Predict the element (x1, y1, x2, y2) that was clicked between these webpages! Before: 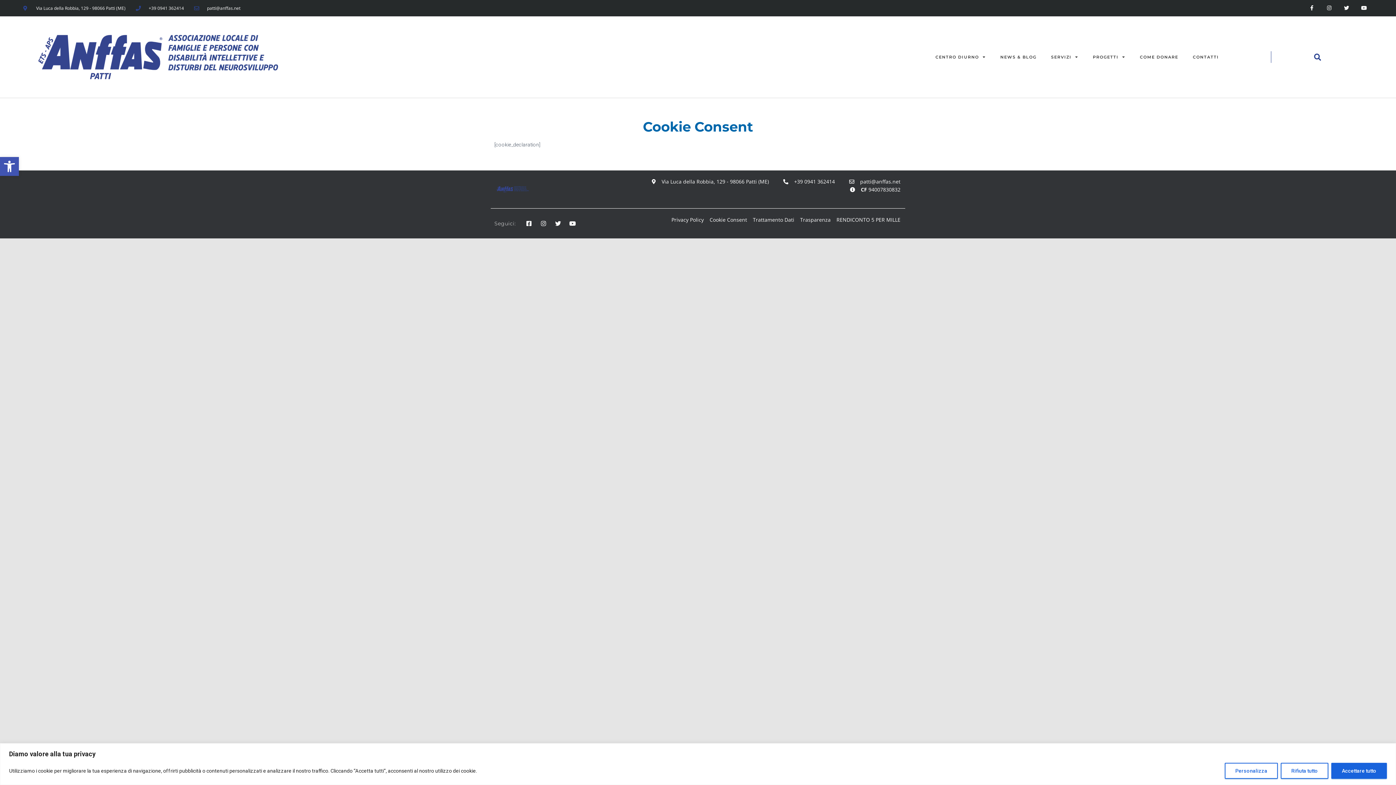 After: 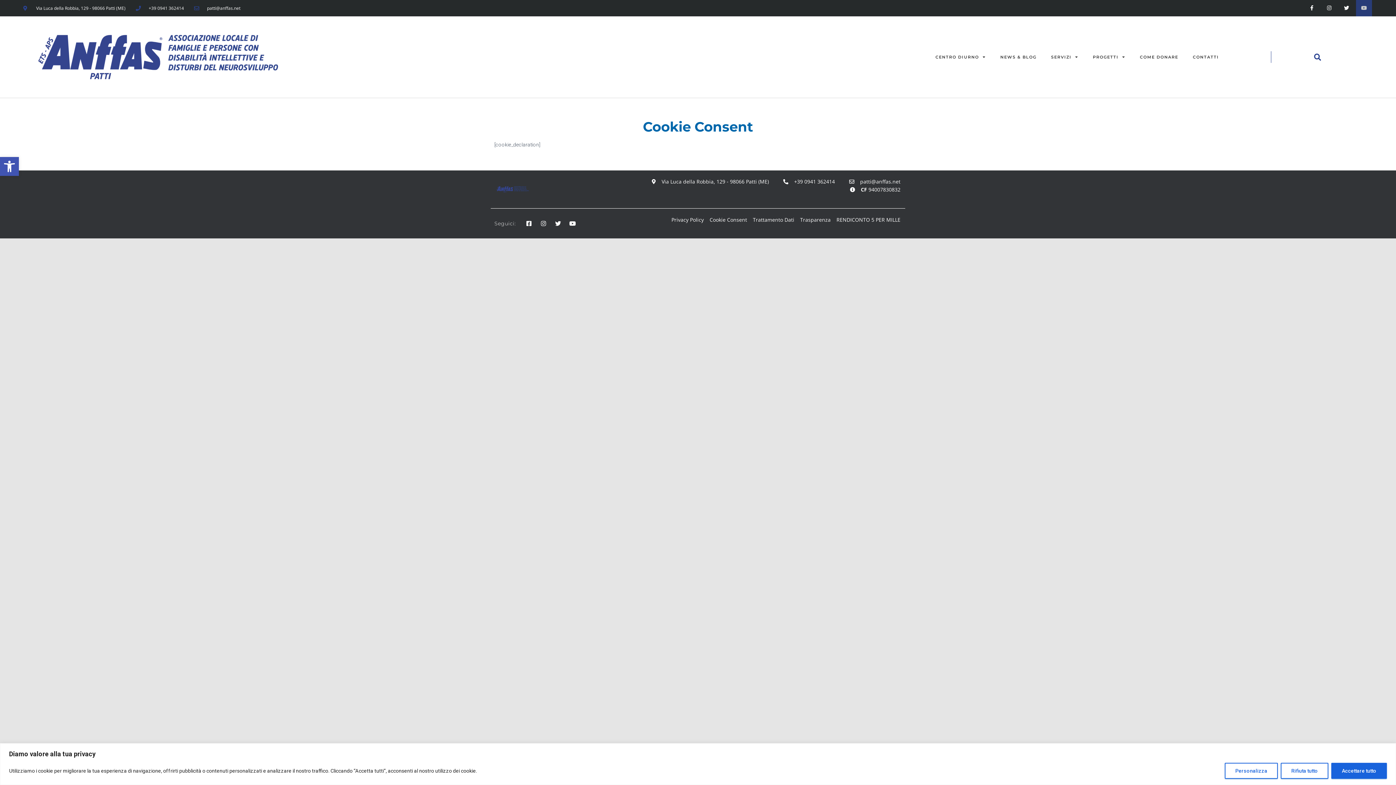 Action: label: Youtube bbox: (1356, 0, 1372, 16)